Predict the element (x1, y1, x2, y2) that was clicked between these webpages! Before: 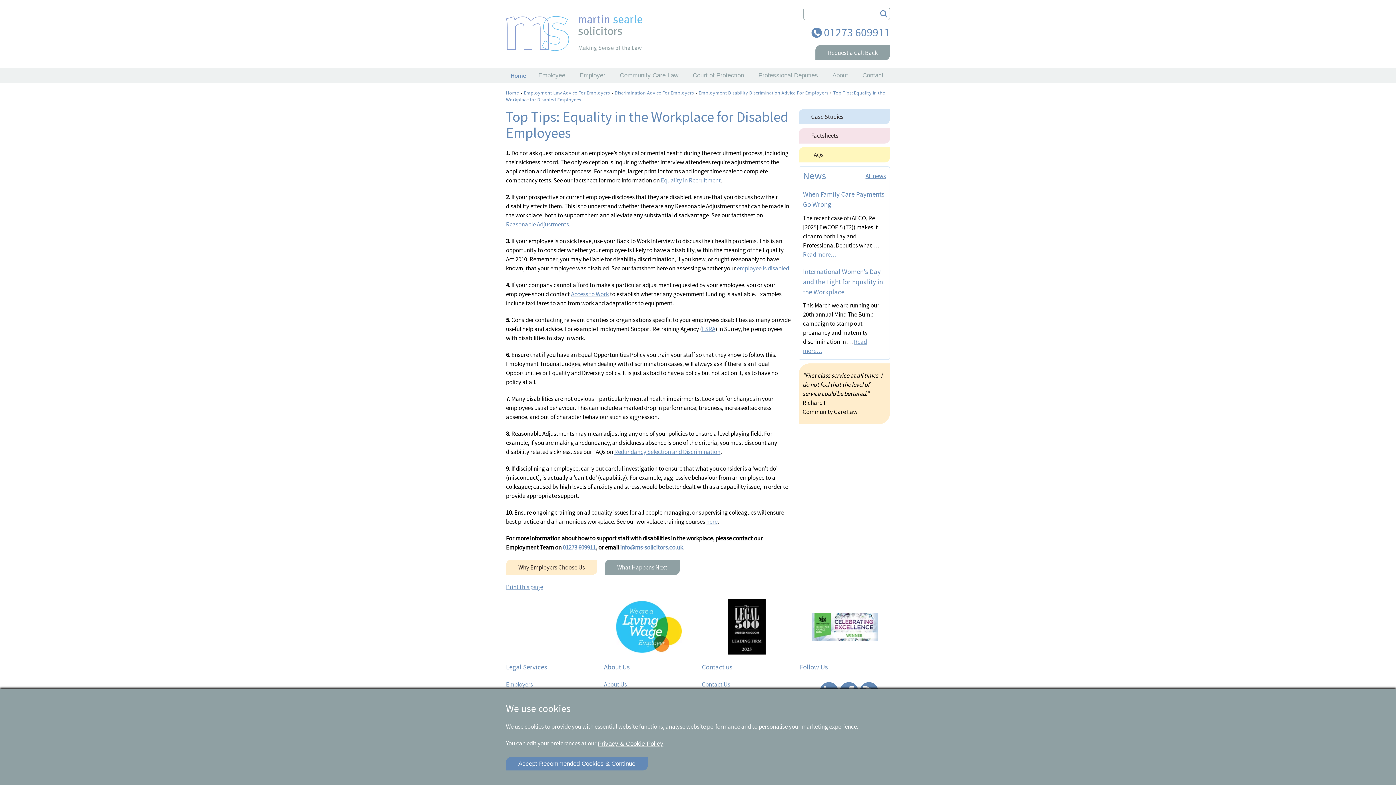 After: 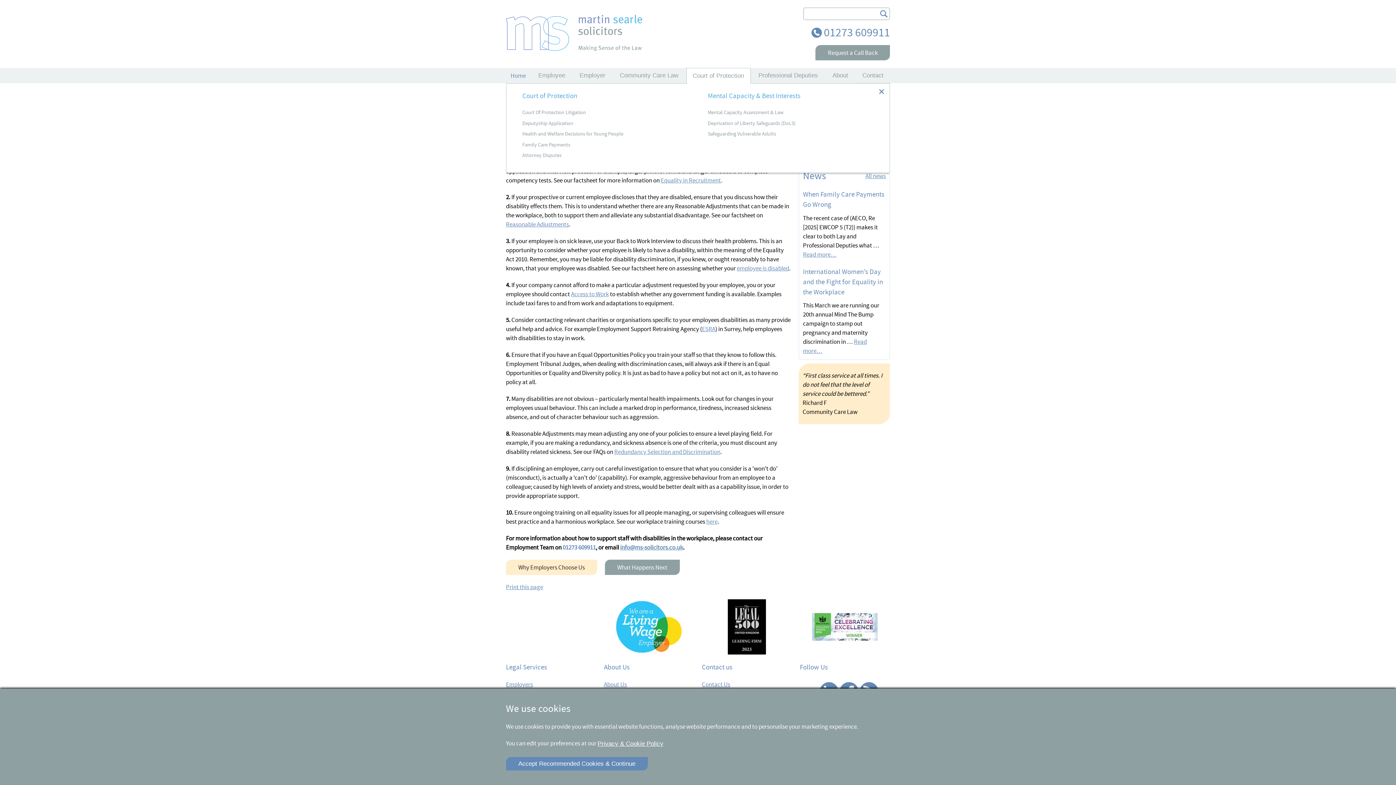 Action: bbox: (686, 68, 750, 83) label: Court of Protection